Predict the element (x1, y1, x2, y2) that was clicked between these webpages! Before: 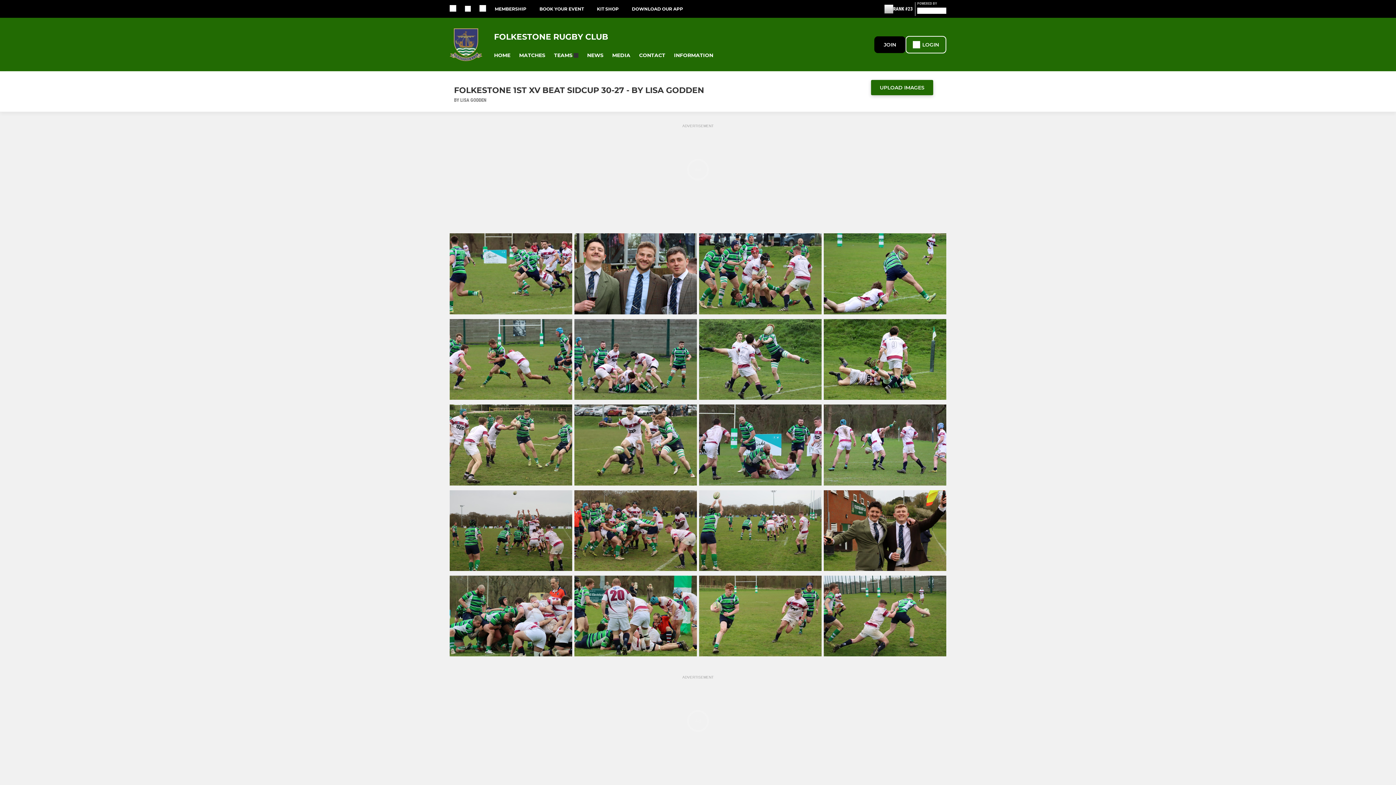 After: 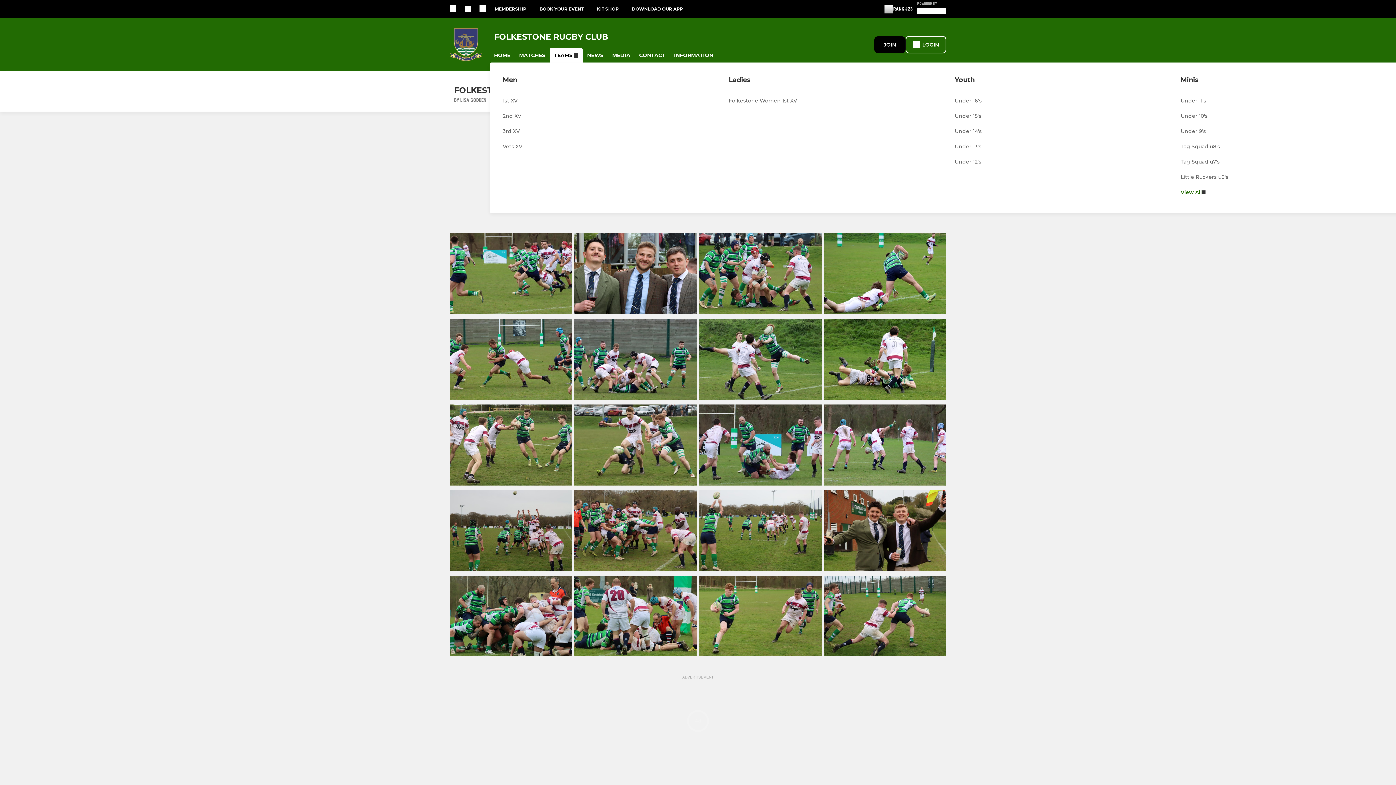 Action: bbox: (549, 48, 582, 62) label: TEAMS